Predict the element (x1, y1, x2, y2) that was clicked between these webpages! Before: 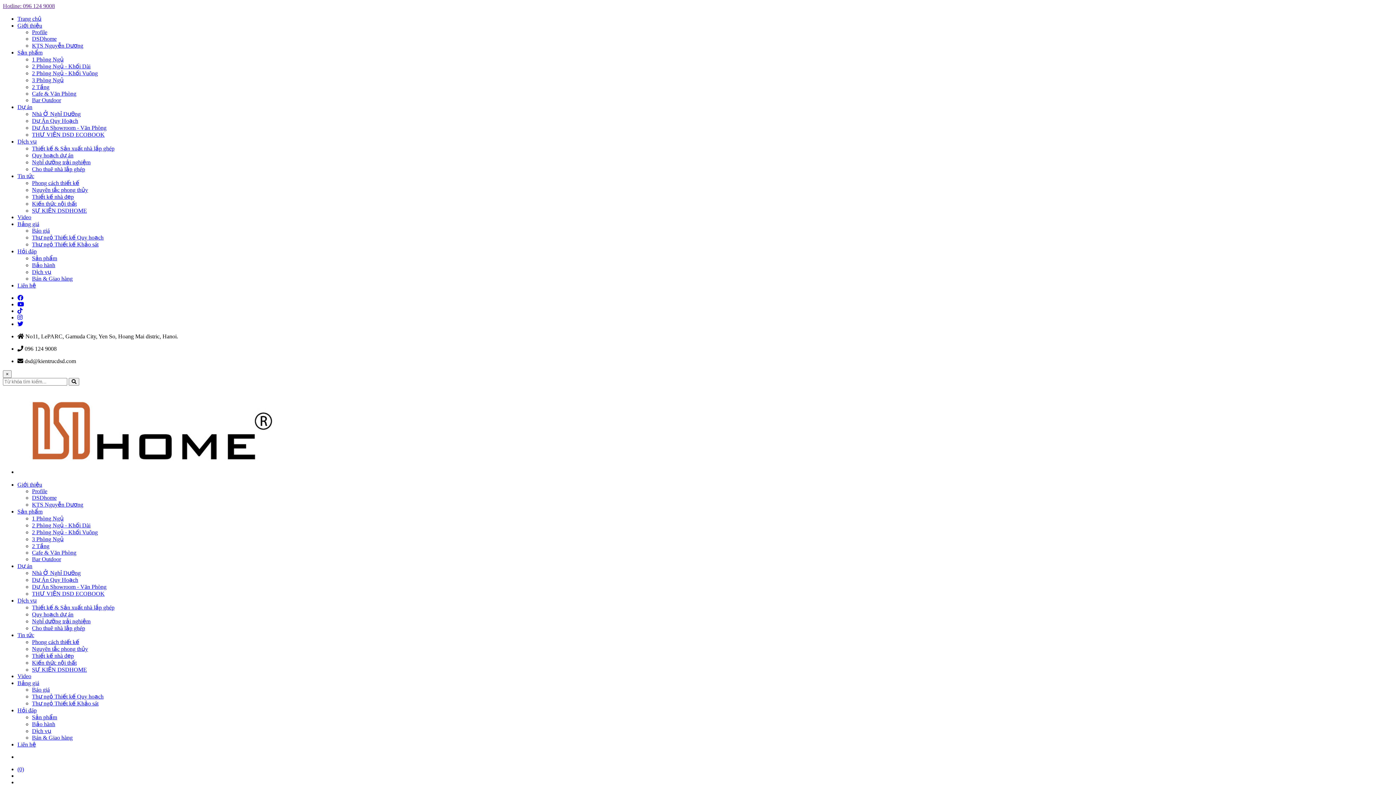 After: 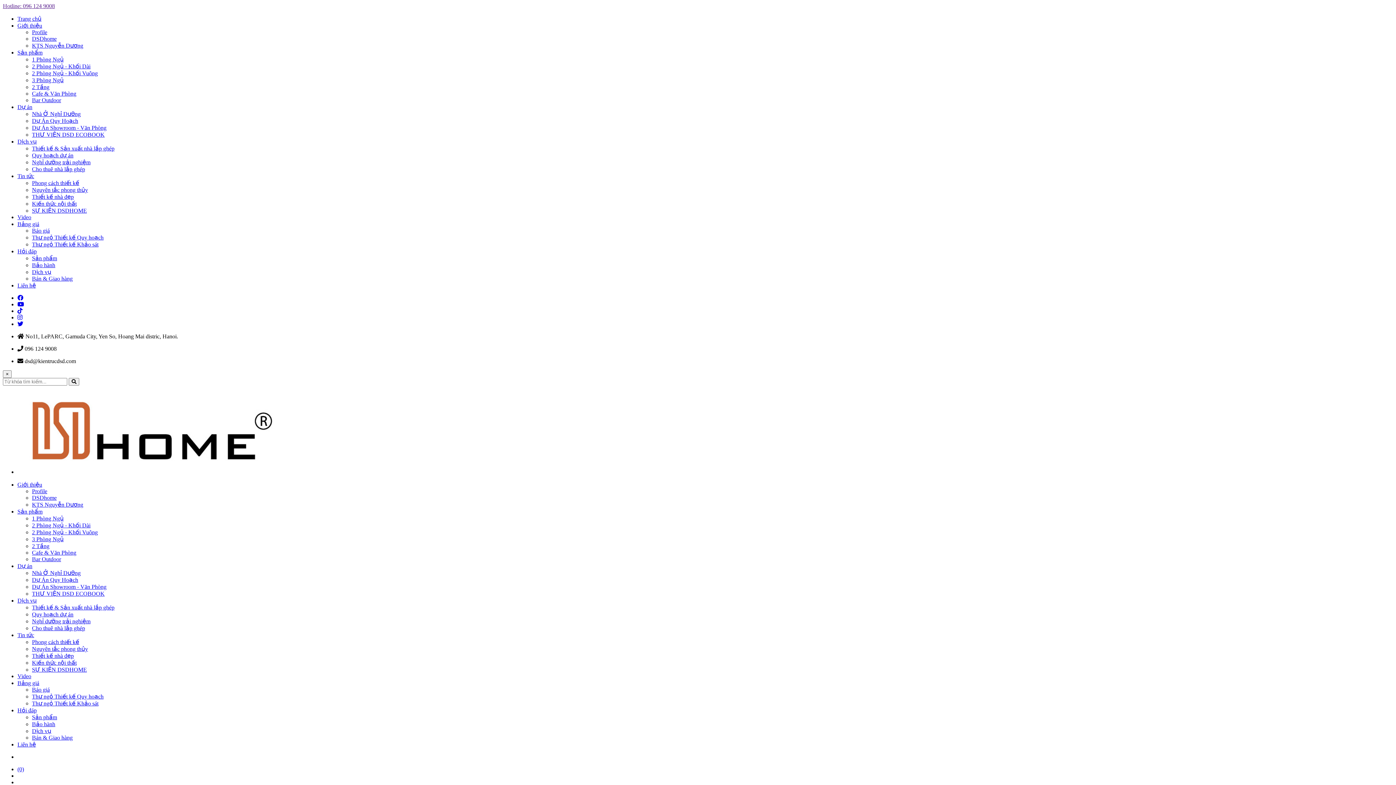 Action: label: Thư ngỏ Thiết kế Quy hoạch bbox: (32, 693, 103, 700)